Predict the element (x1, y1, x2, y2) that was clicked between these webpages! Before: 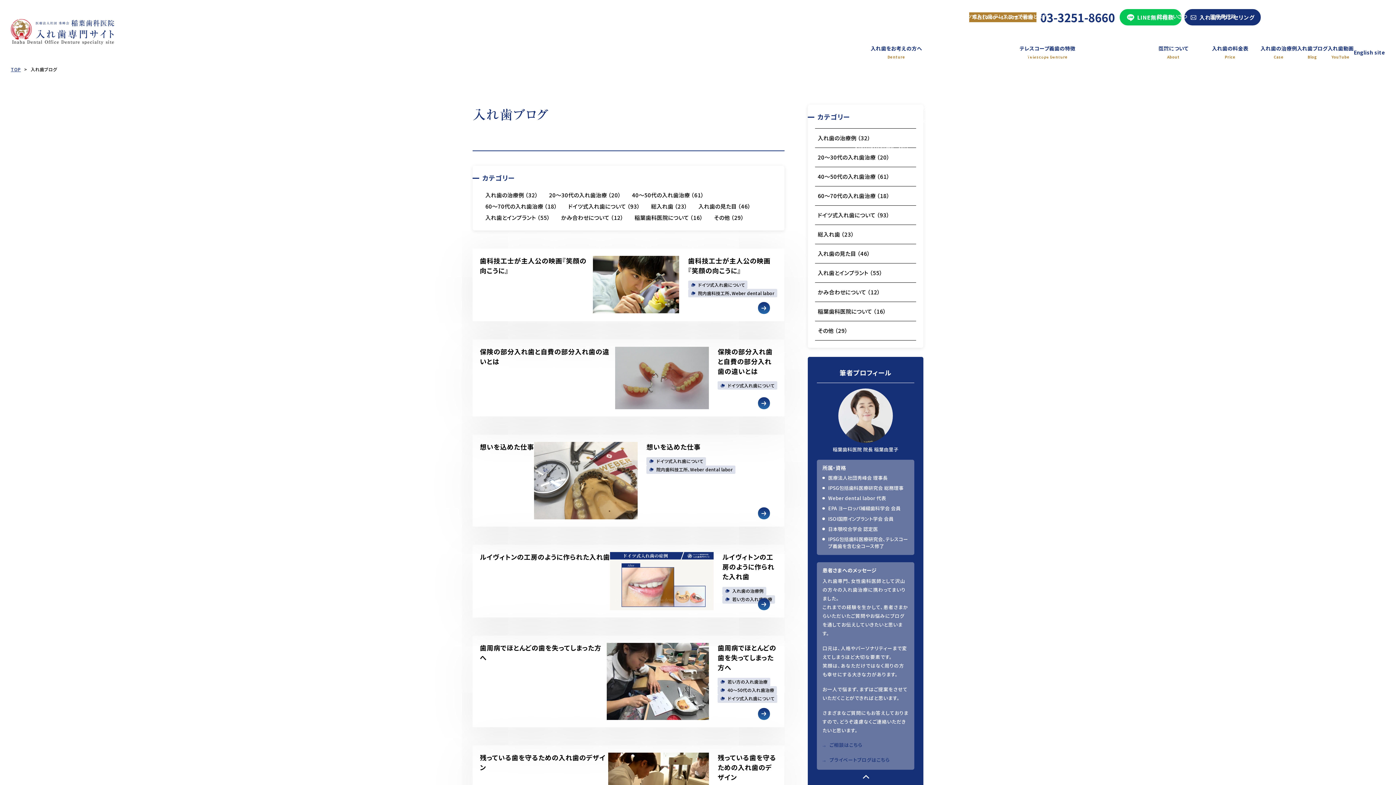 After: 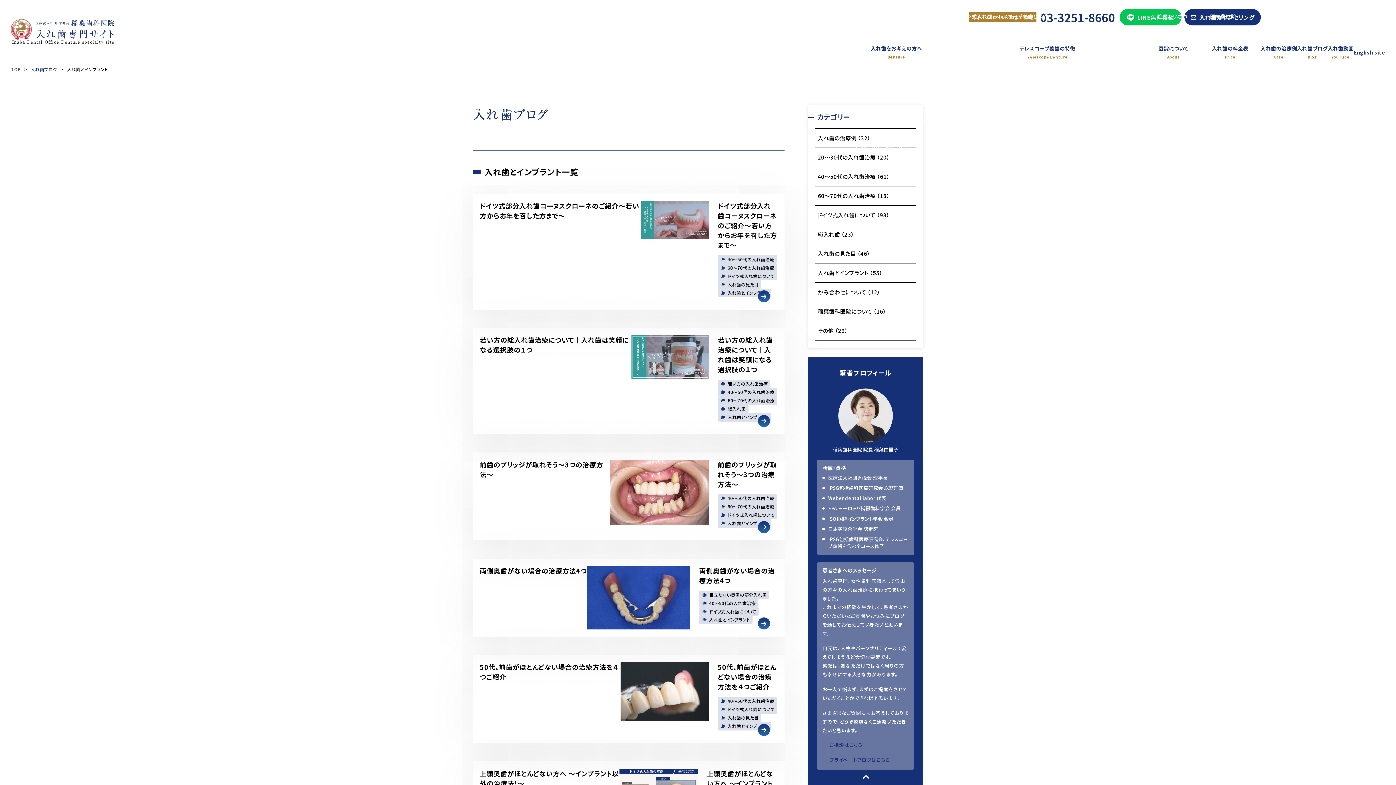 Action: bbox: (815, 263, 916, 282) label: 入れ歯とインプラント （55）